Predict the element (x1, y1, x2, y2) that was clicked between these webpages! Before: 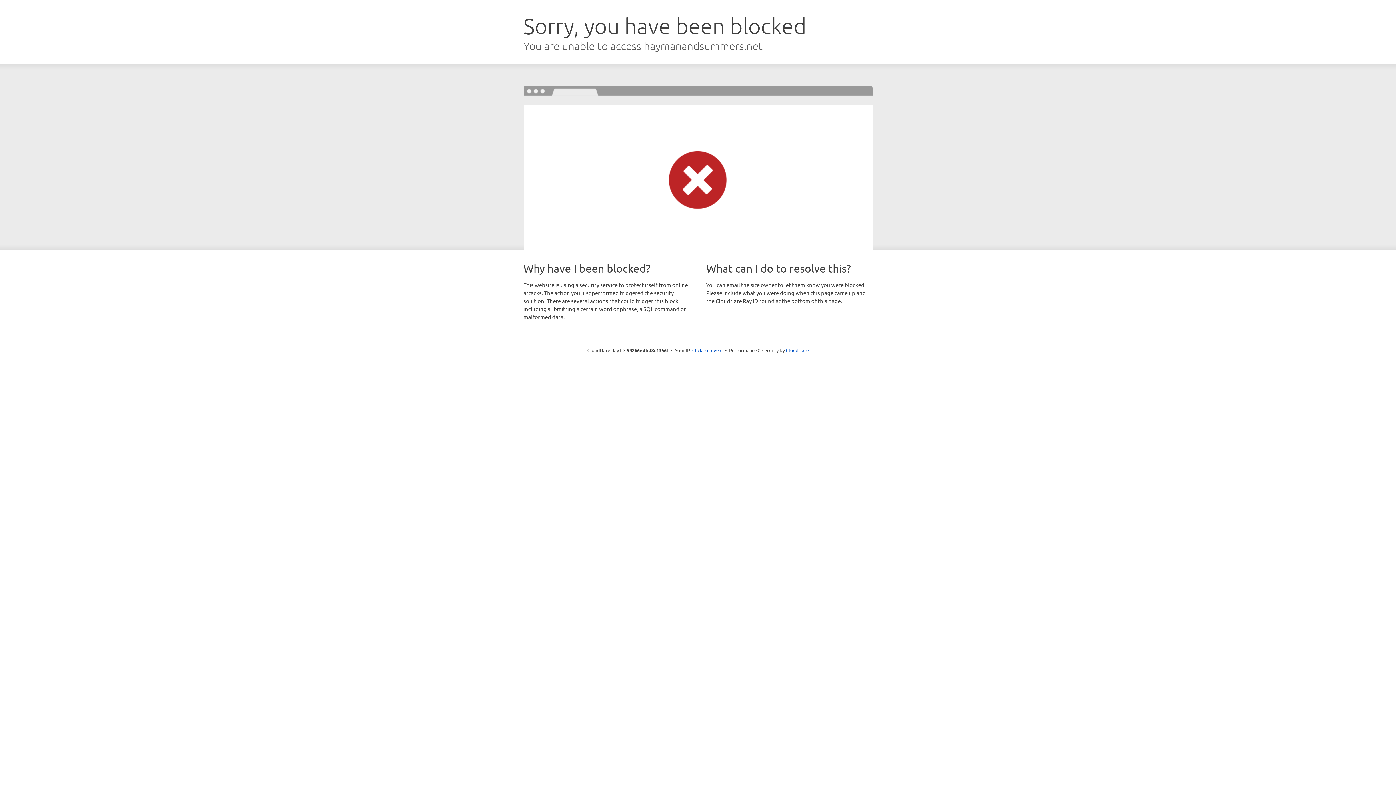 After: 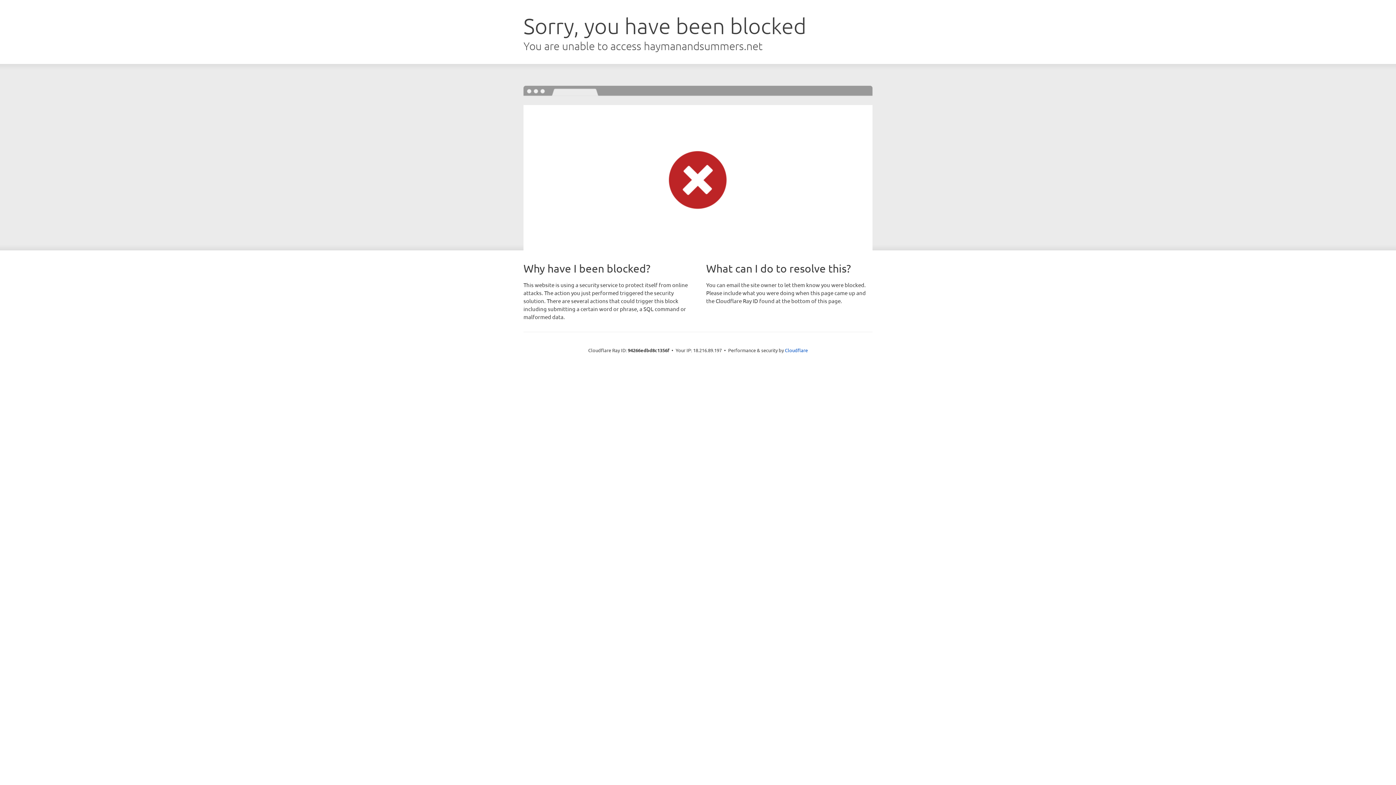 Action: label: Click to reveal bbox: (692, 346, 722, 353)